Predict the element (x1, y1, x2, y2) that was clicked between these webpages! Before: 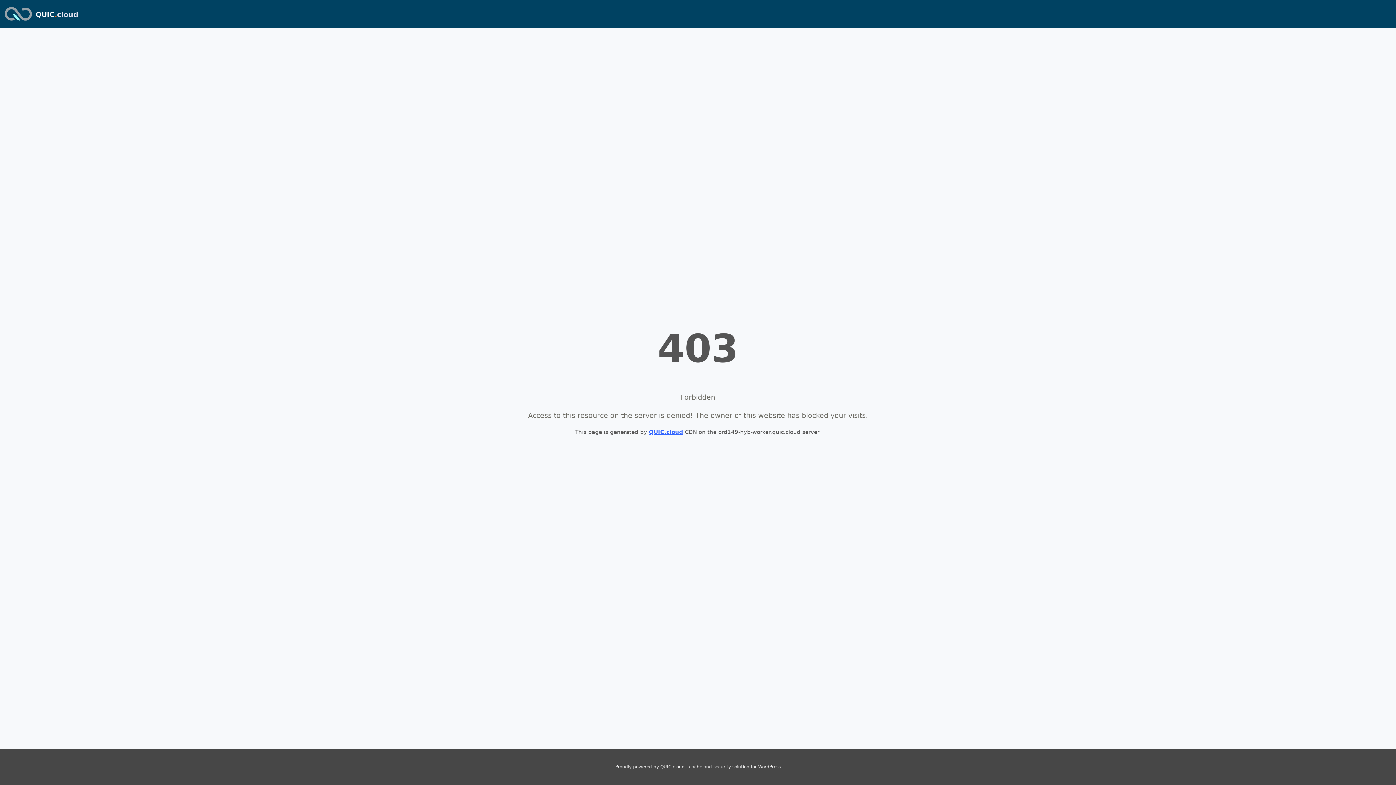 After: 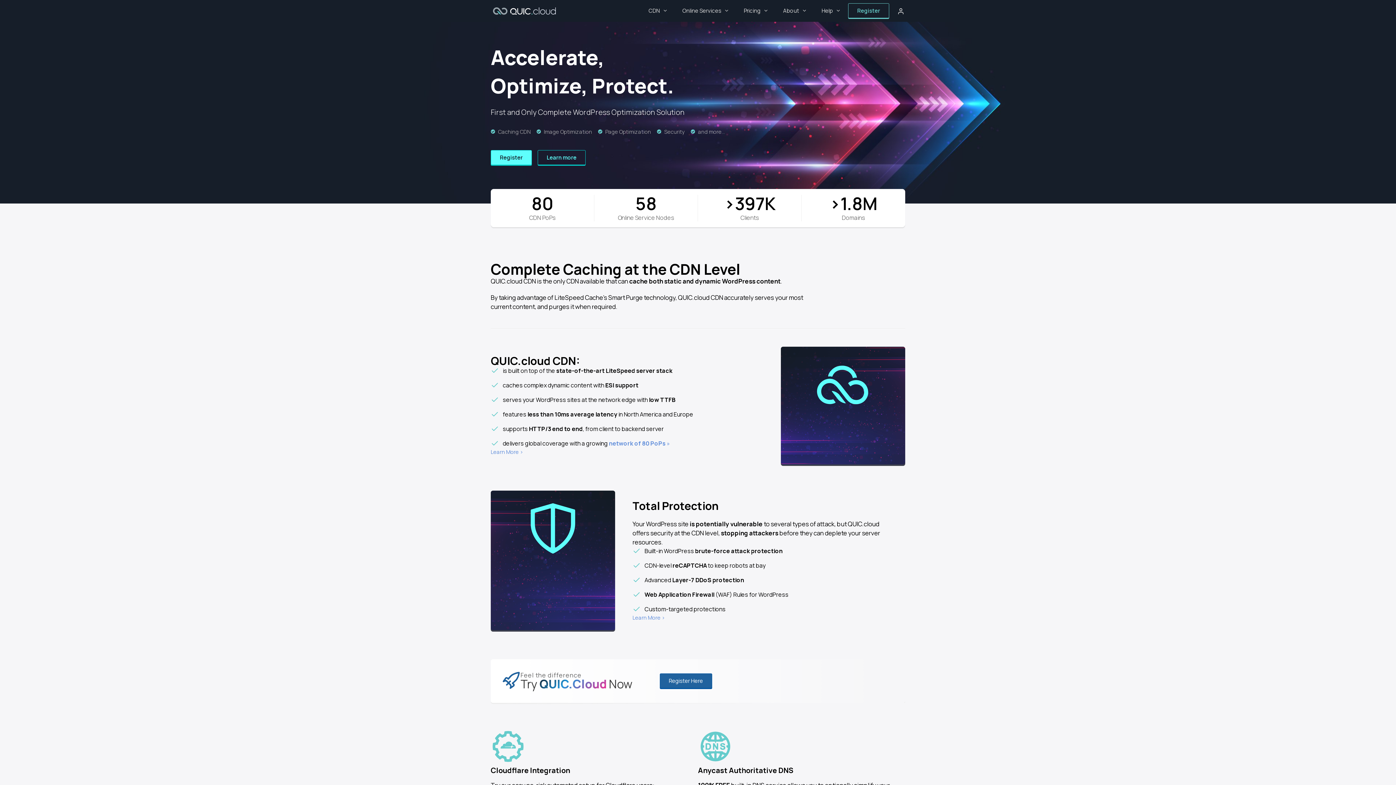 Action: bbox: (649, 429, 683, 435) label: QUIC.cloud